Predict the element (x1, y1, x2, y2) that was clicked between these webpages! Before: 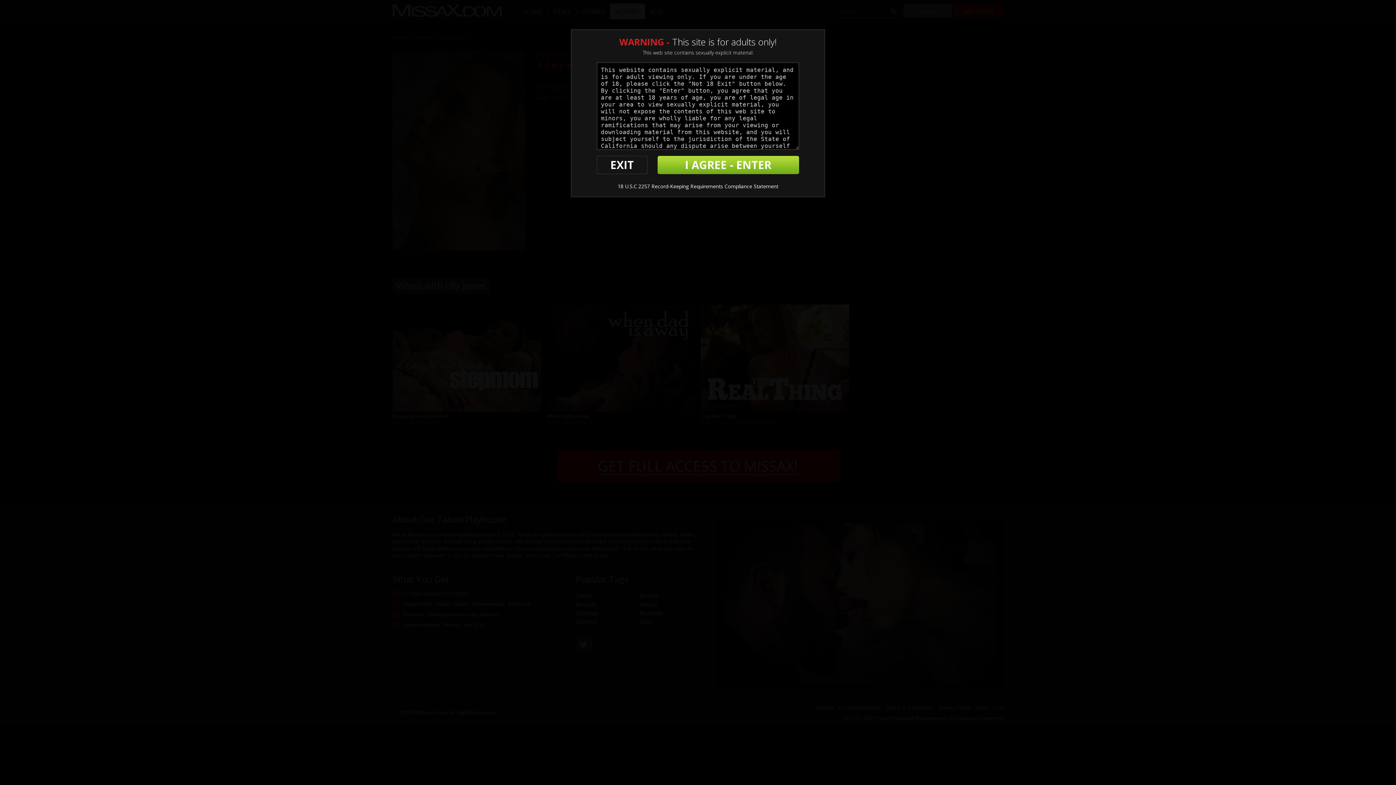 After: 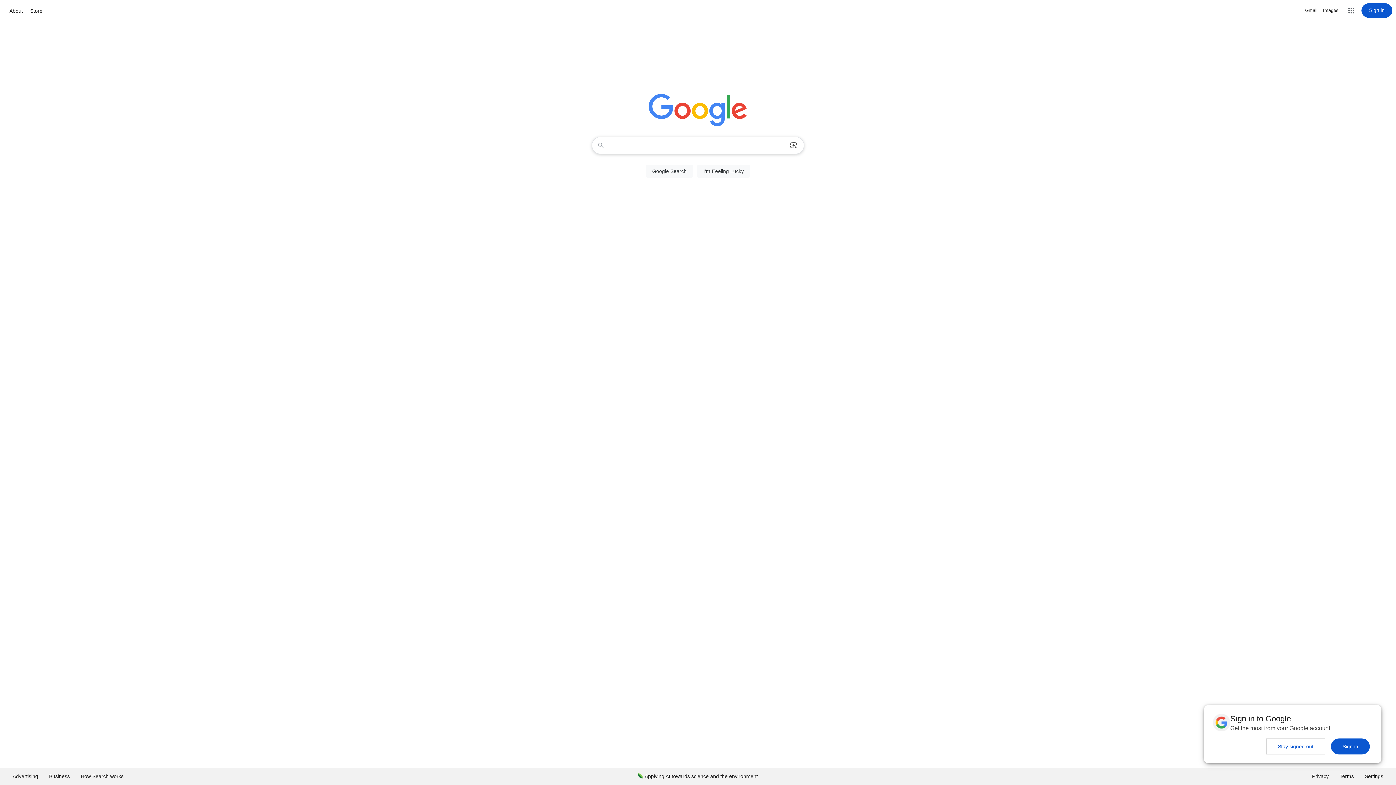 Action: label: EXIT bbox: (597, 156, 647, 174)